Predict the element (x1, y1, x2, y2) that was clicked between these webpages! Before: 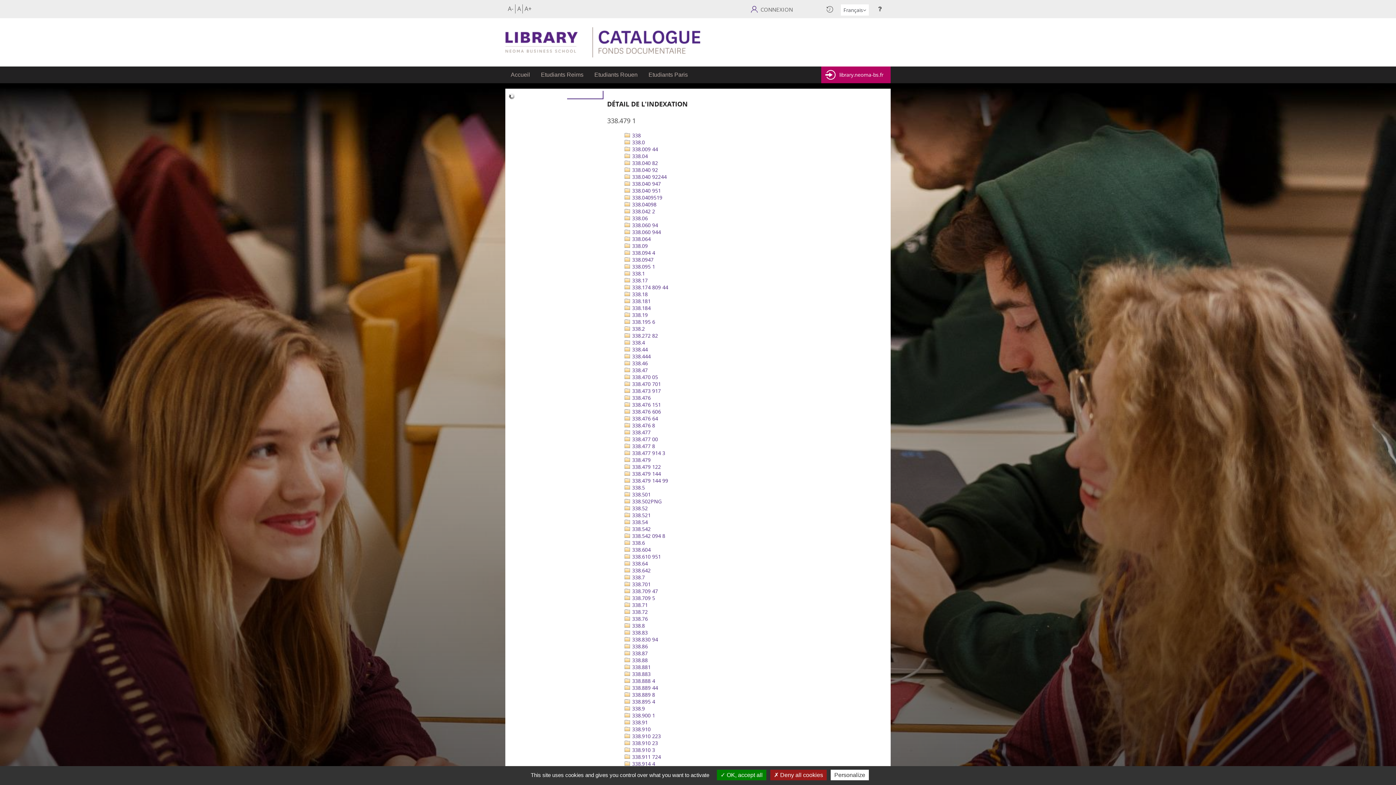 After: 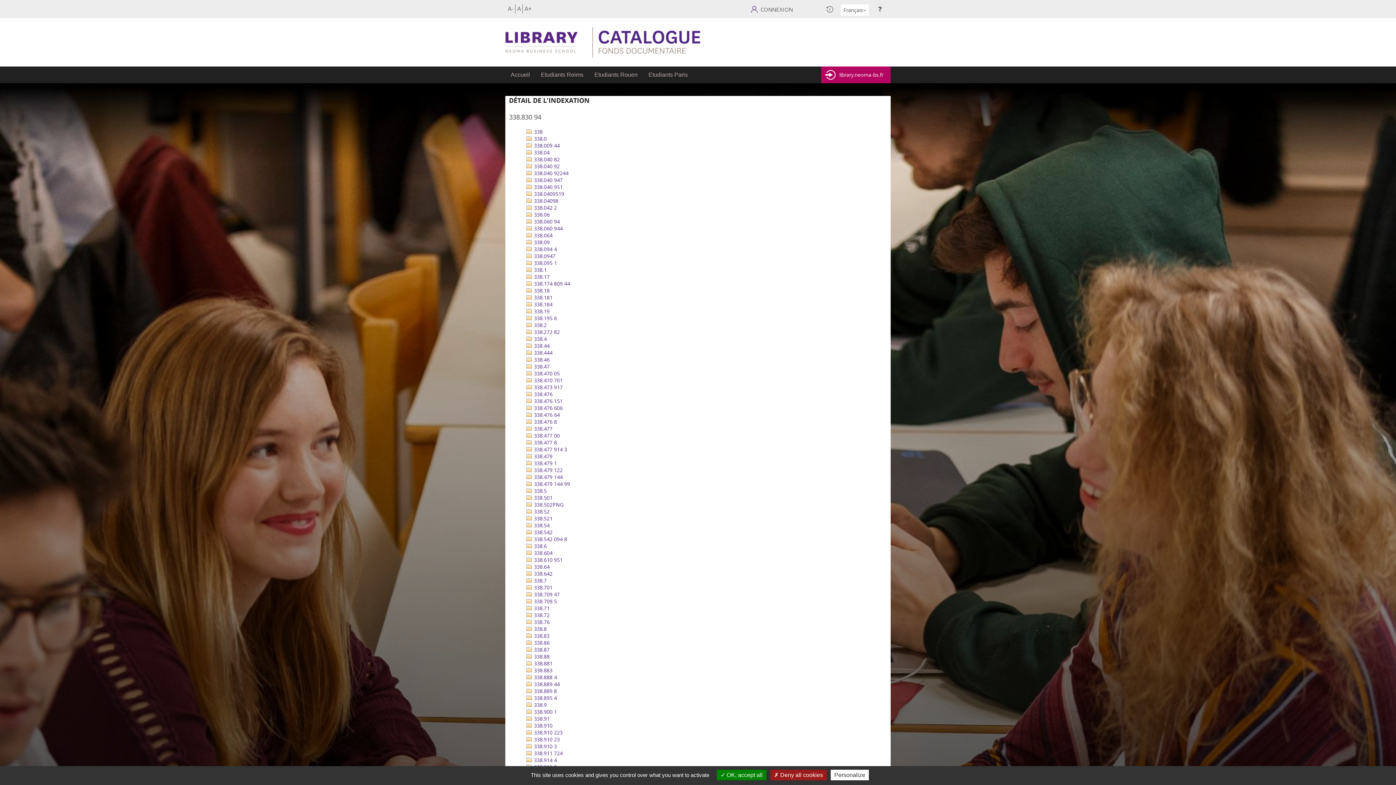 Action: bbox: (624, 636, 658, 643) label:  338.830 94